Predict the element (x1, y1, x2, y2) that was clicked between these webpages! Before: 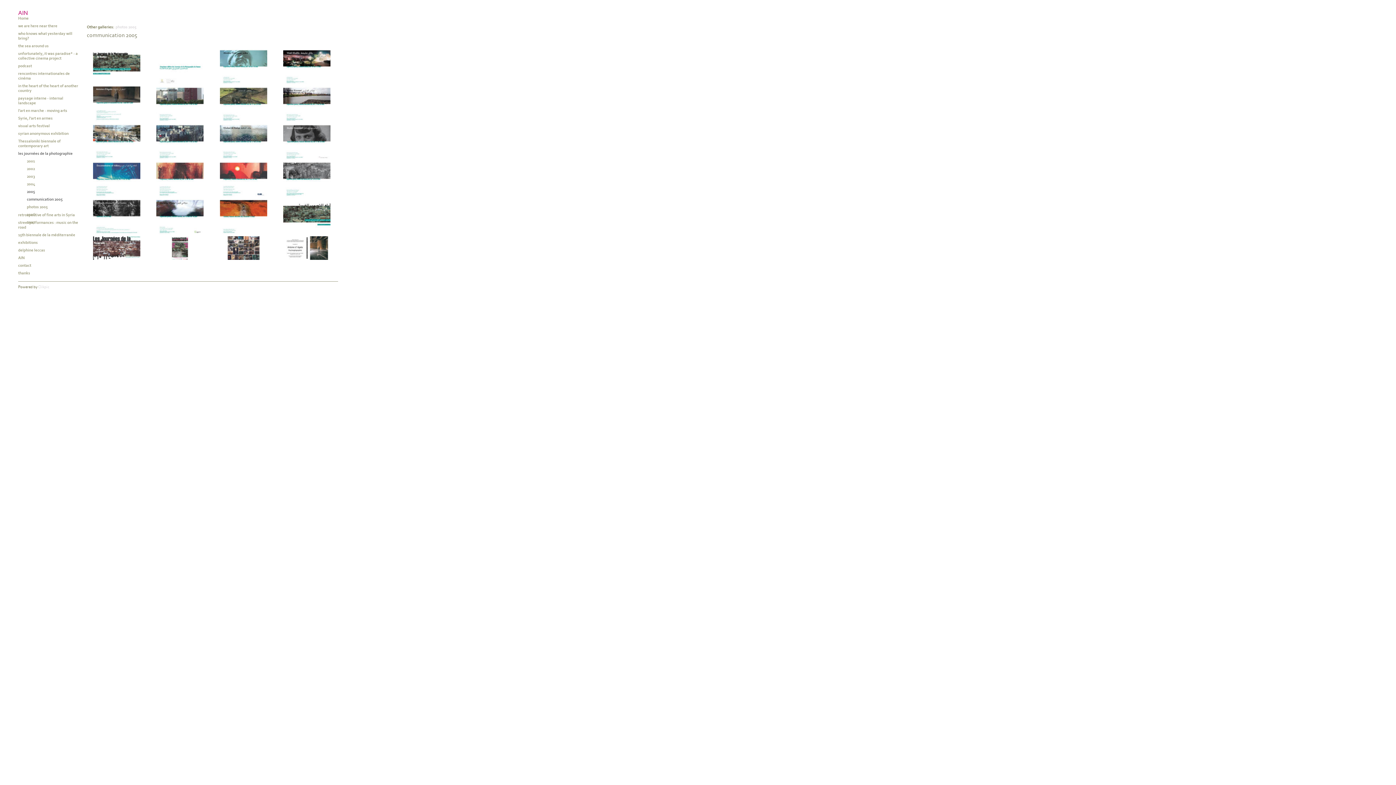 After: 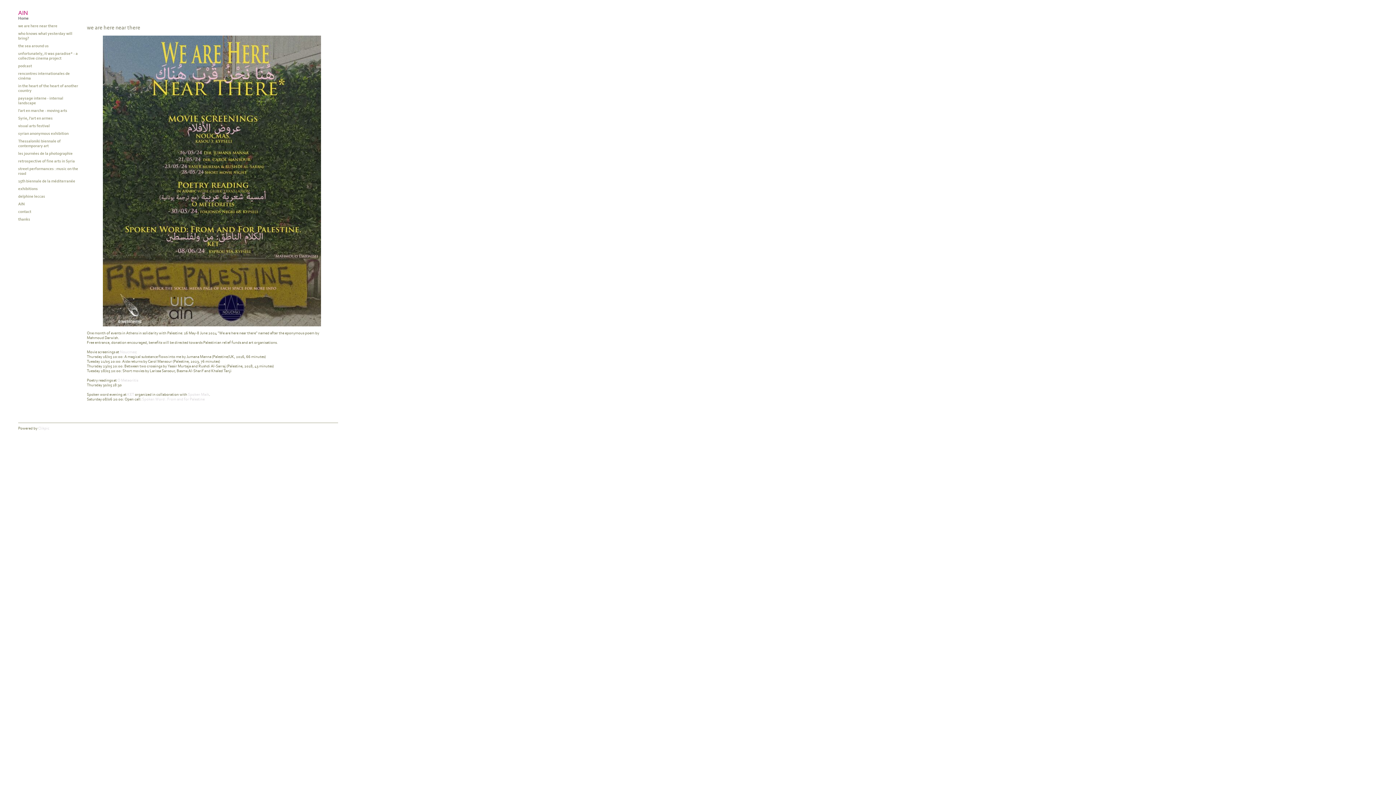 Action: label: AIN bbox: (18, 9, 28, 16)